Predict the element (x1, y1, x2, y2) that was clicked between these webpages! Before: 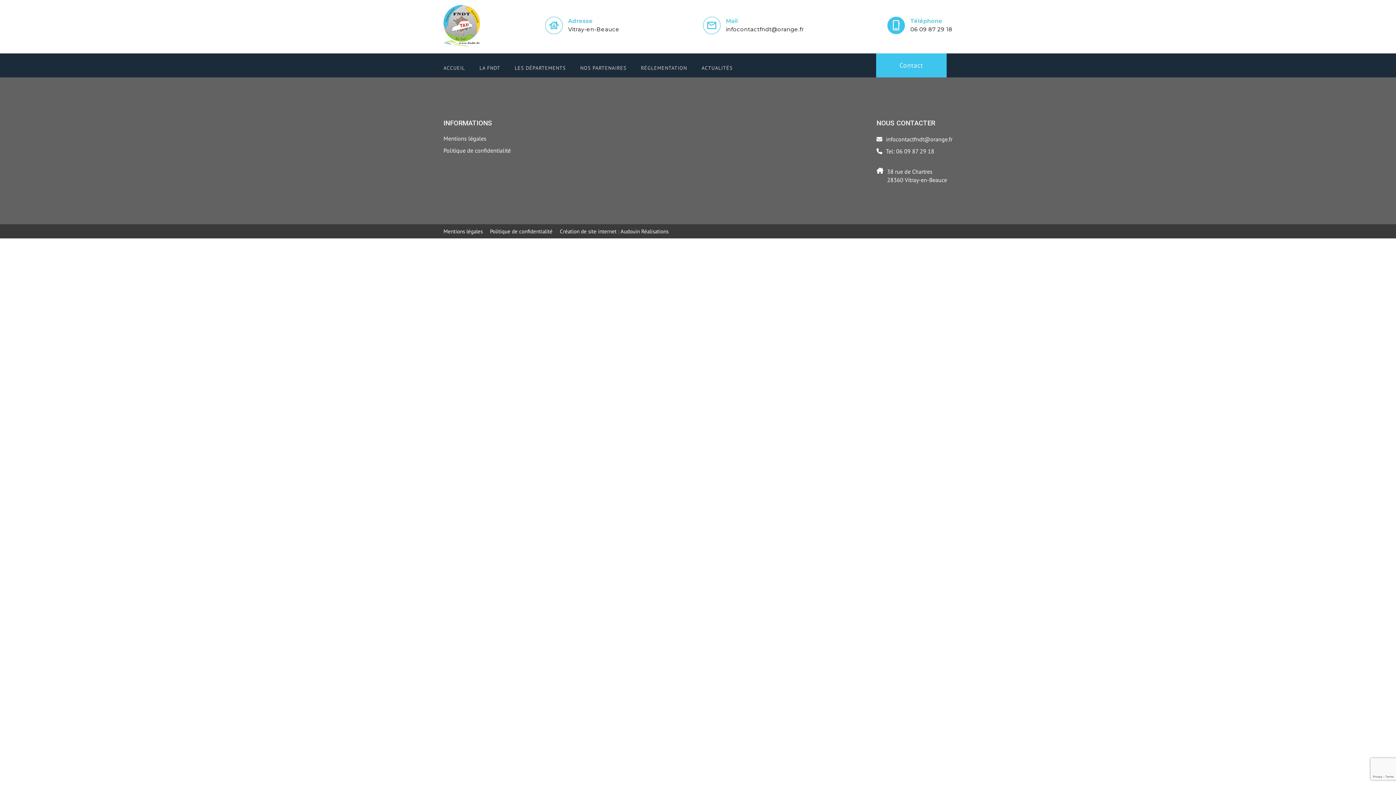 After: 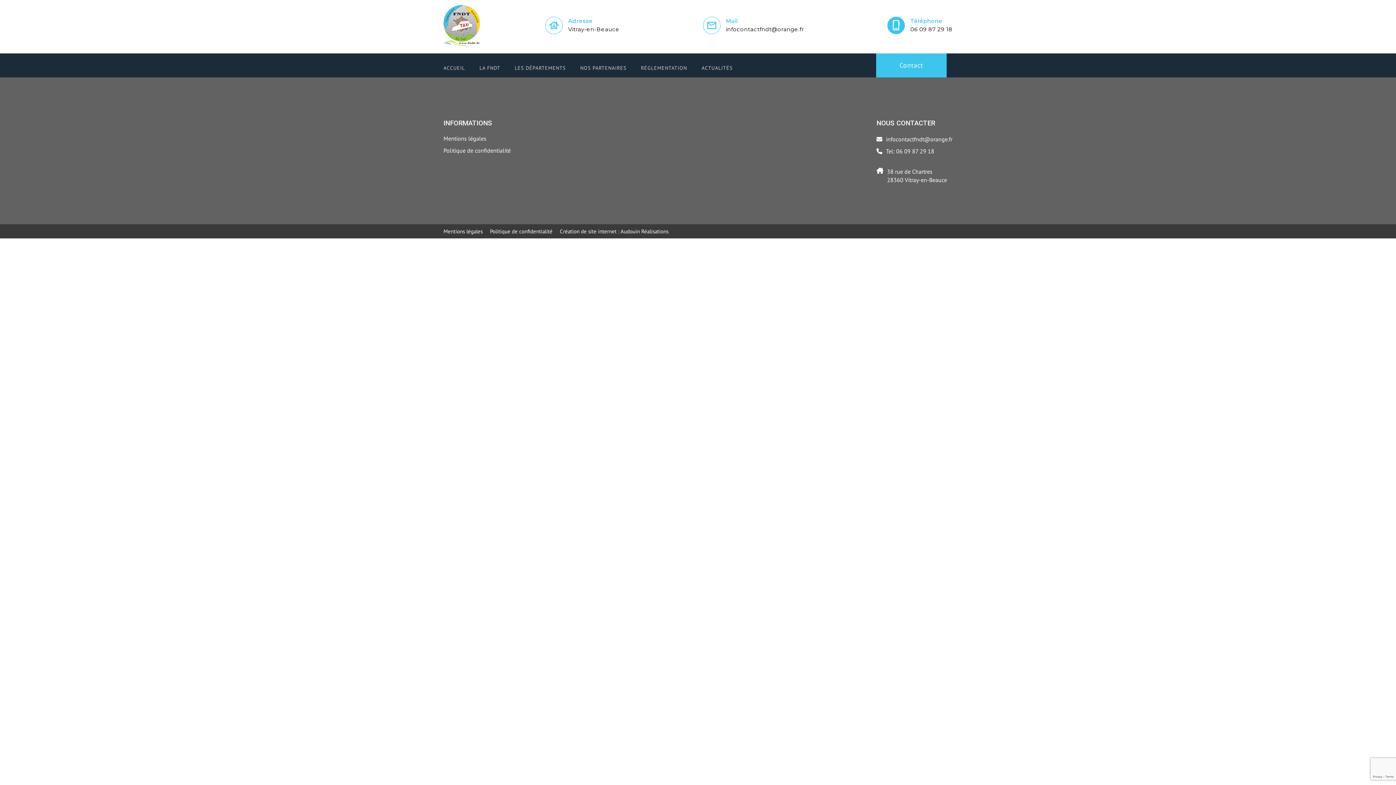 Action: label: 06 09 87 29 18 bbox: (896, 147, 934, 154)